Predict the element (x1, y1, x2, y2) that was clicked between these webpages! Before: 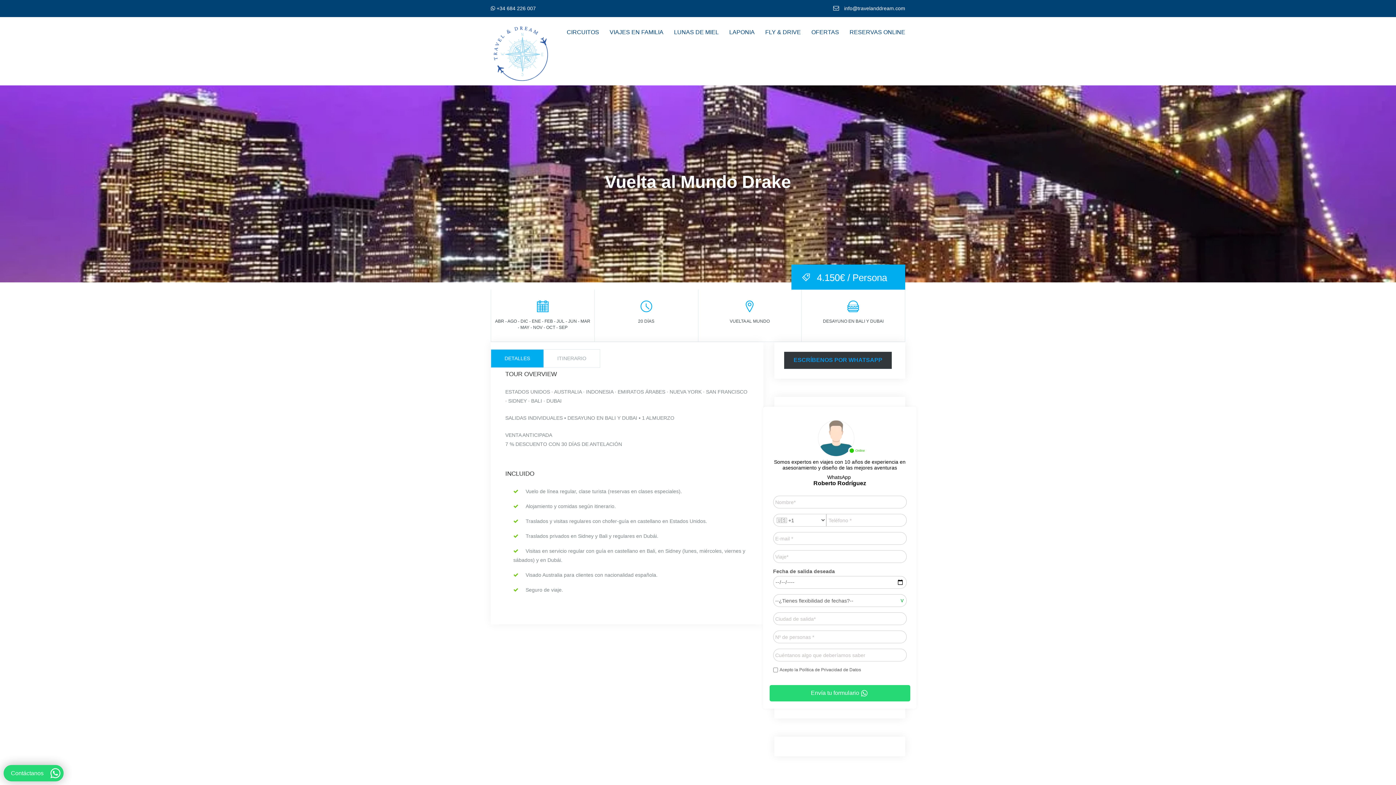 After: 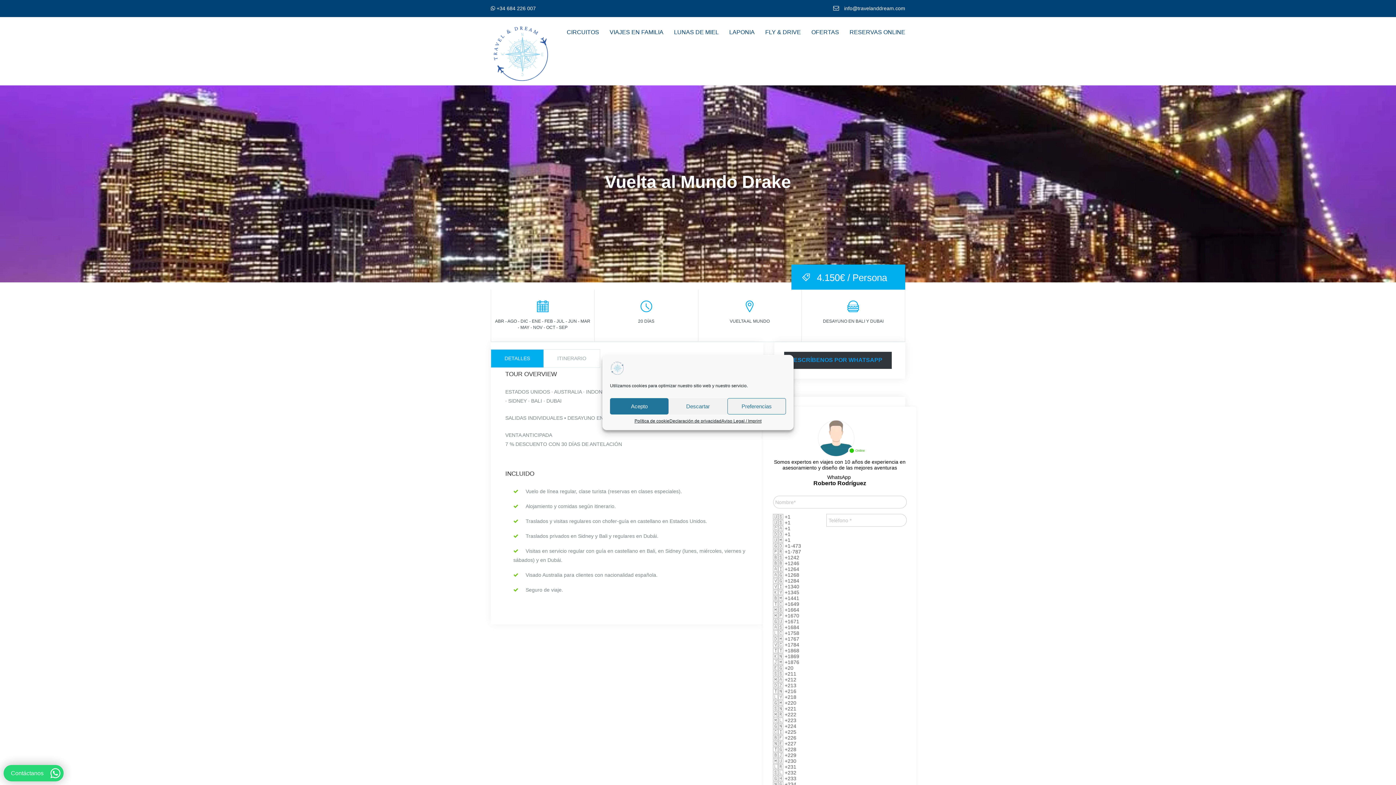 Action: bbox: (784, 351, 892, 369) label: ESCRÍBENOS POR WHATSAPP